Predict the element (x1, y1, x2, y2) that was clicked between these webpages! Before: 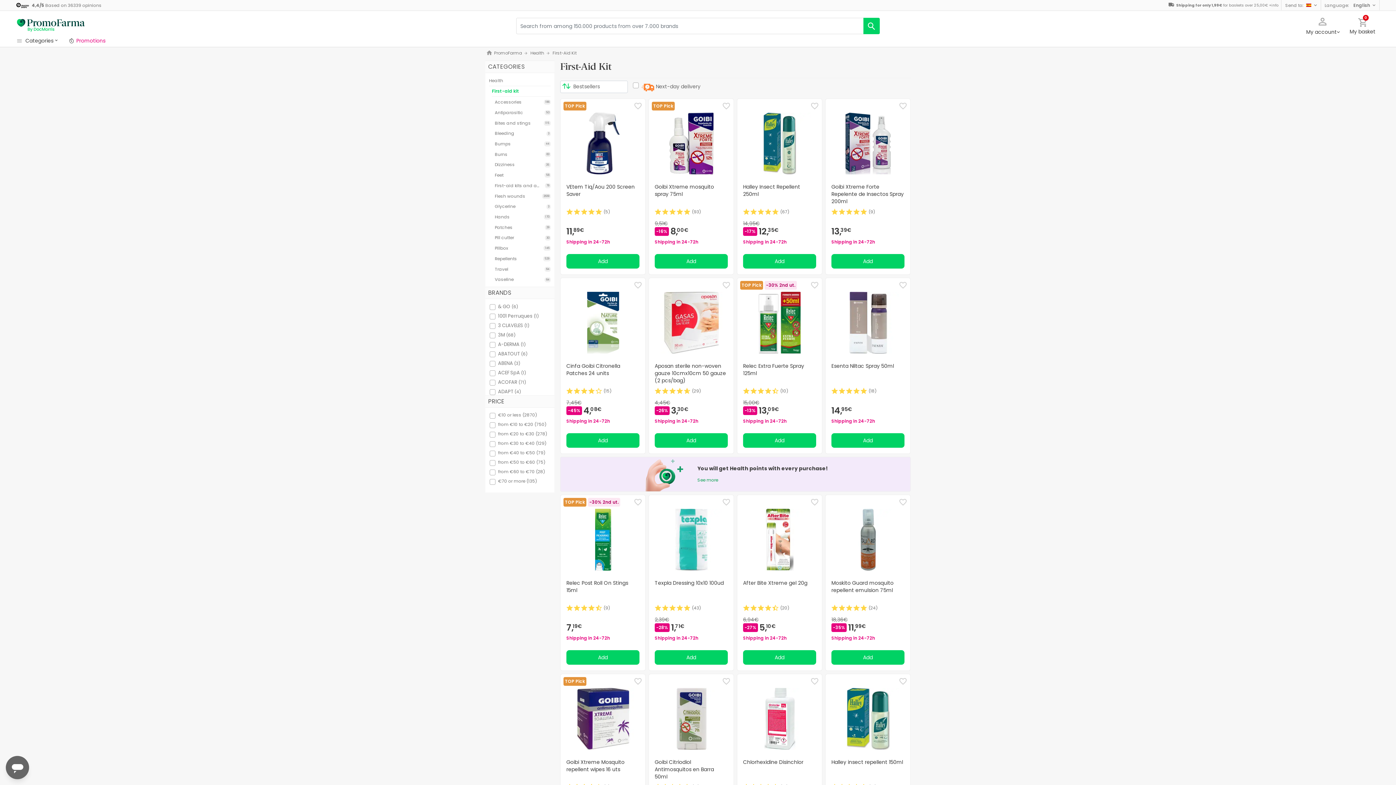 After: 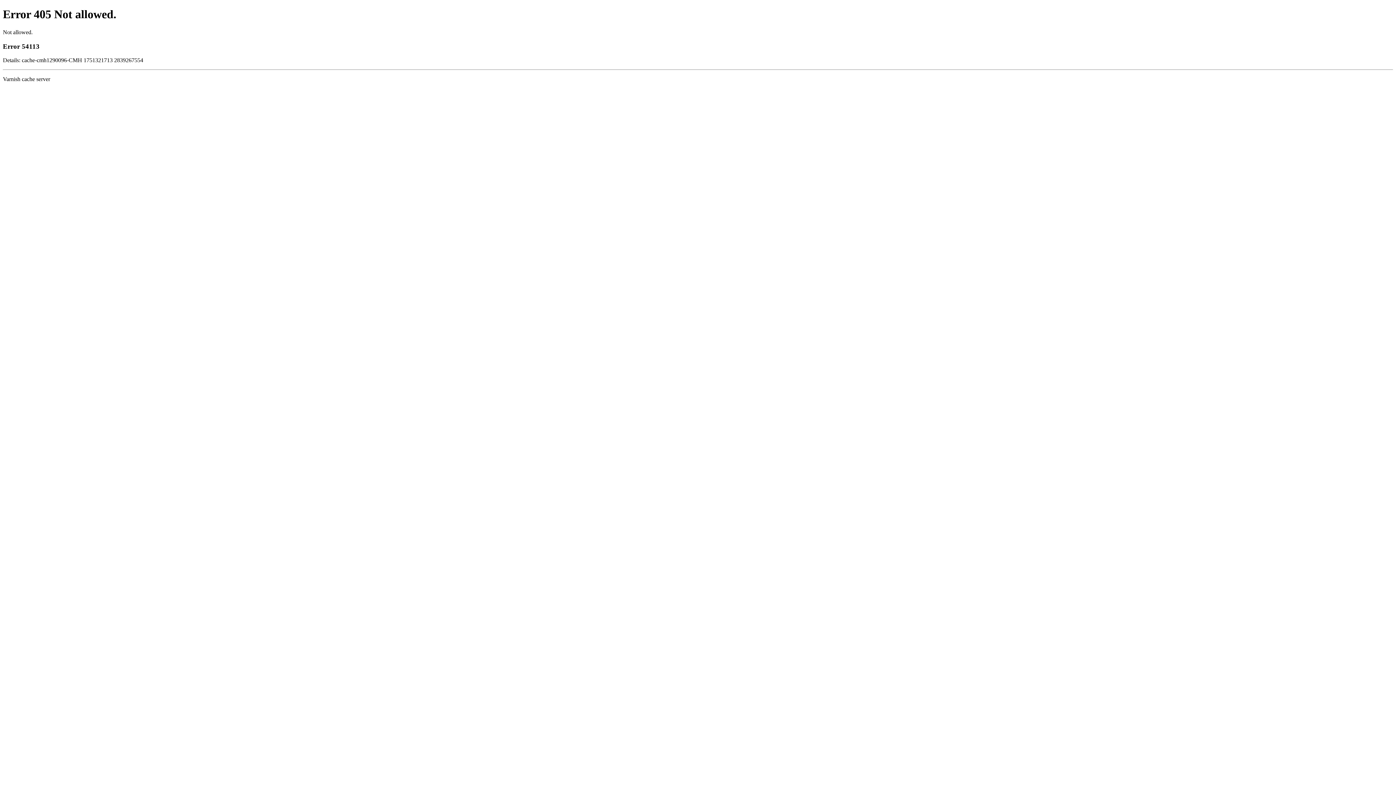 Action: bbox: (632, 496, 644, 508) label: Favorite